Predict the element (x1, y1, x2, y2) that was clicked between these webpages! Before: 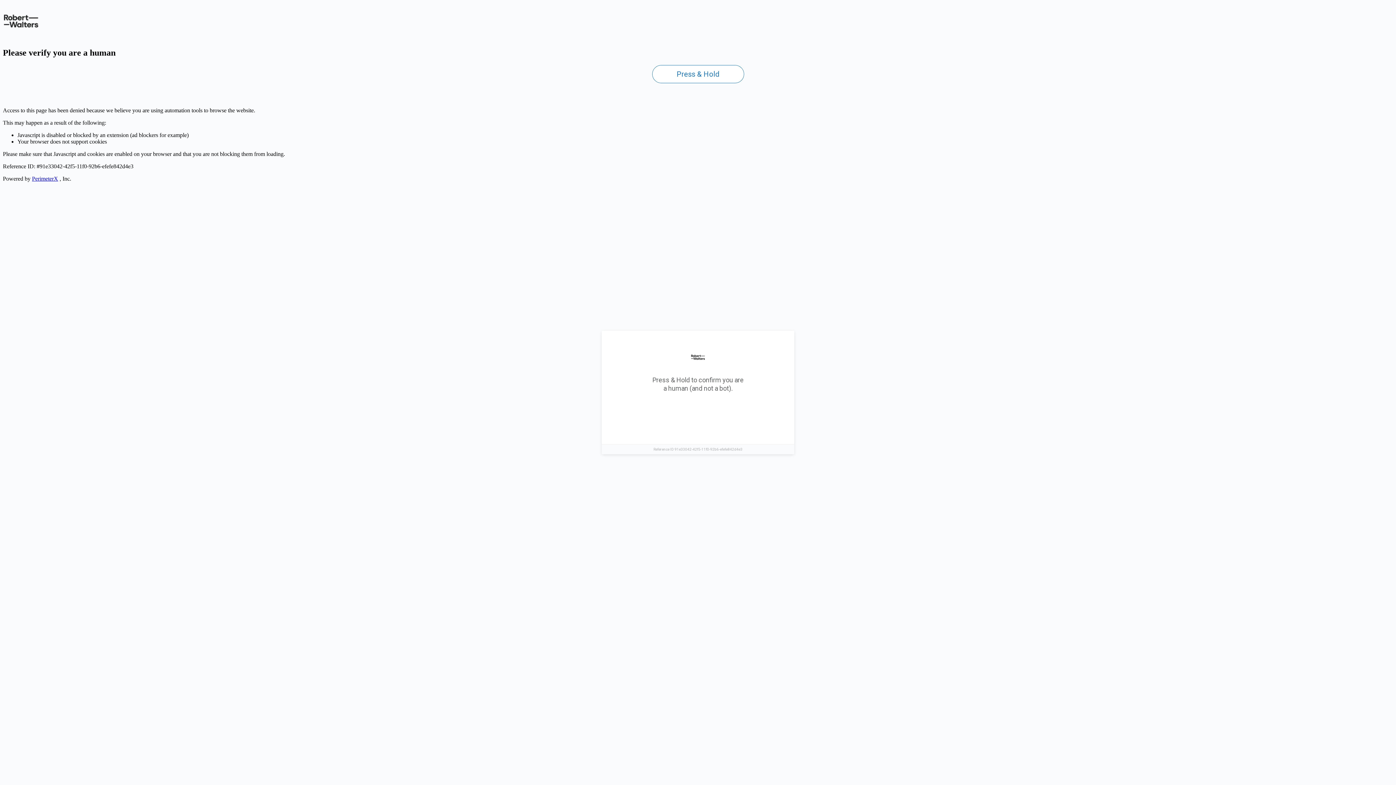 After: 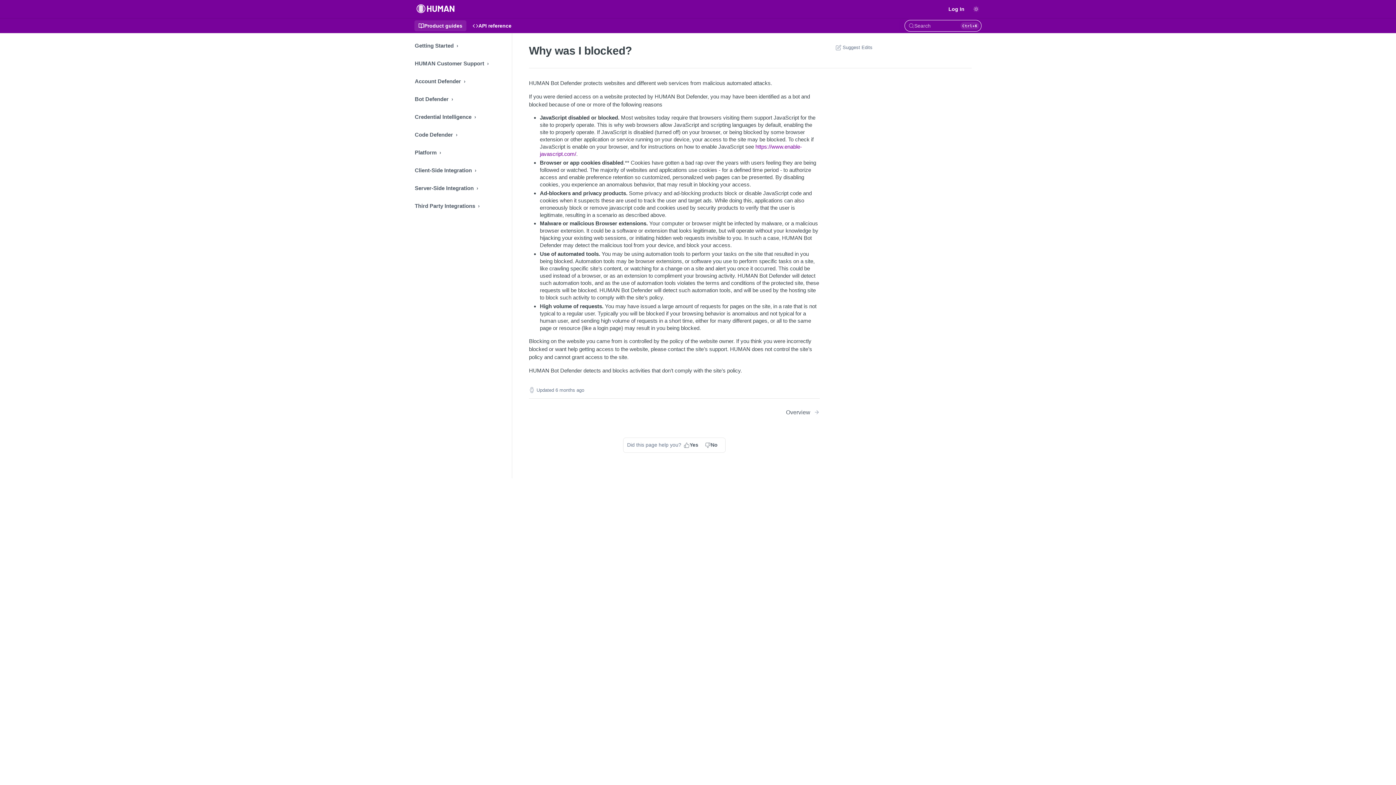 Action: bbox: (32, 175, 58, 181) label: PerimeterX